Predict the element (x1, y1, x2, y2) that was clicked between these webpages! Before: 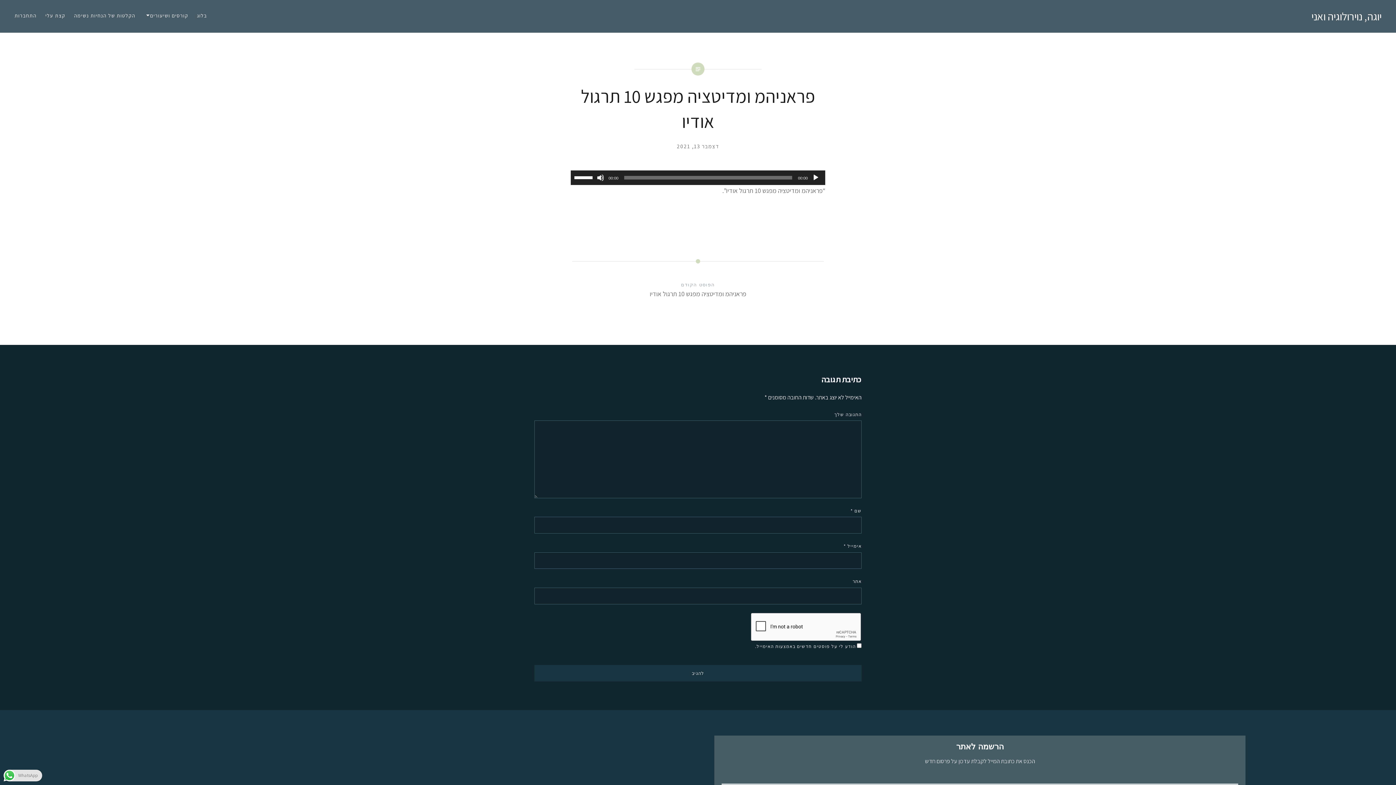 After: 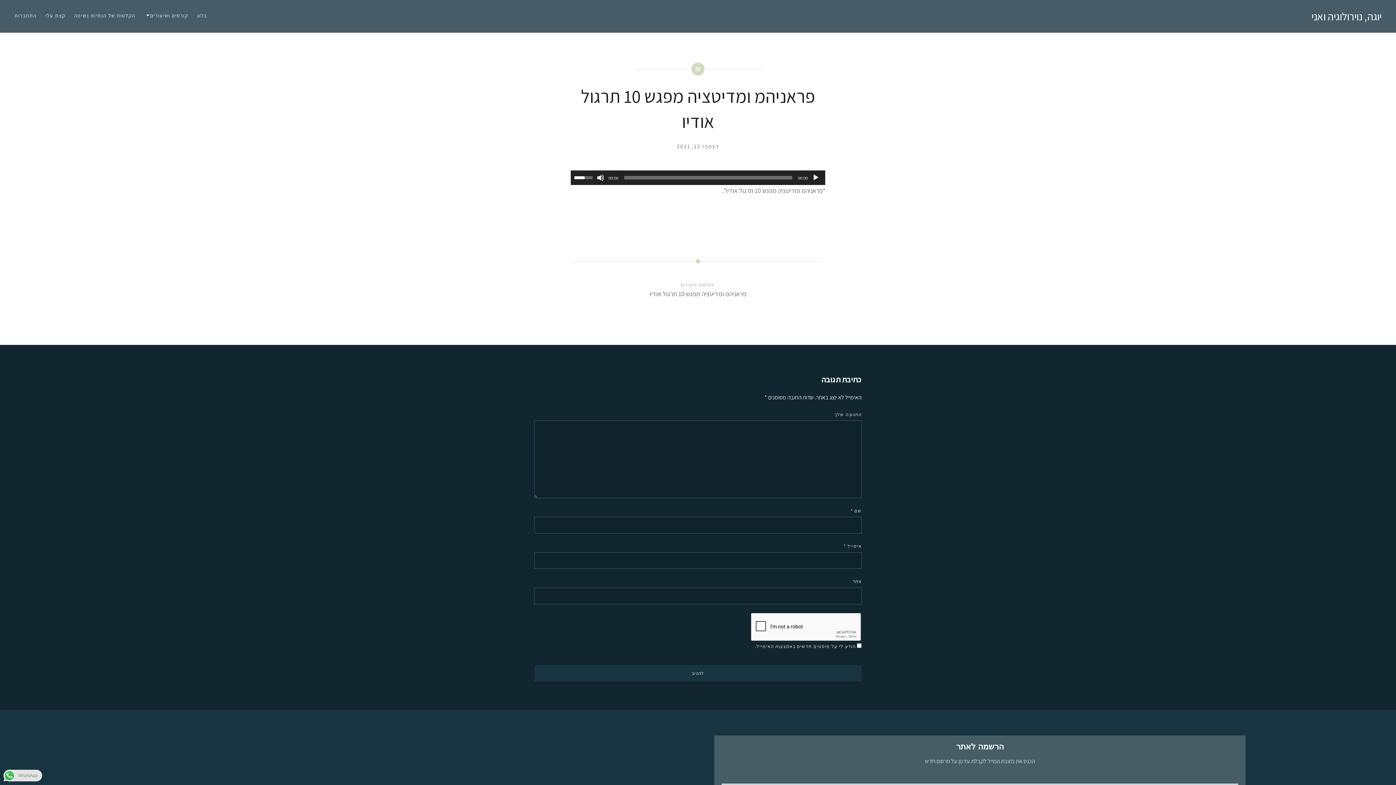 Action: bbox: (574, 170, 594, 183) label: עוצמת שמע